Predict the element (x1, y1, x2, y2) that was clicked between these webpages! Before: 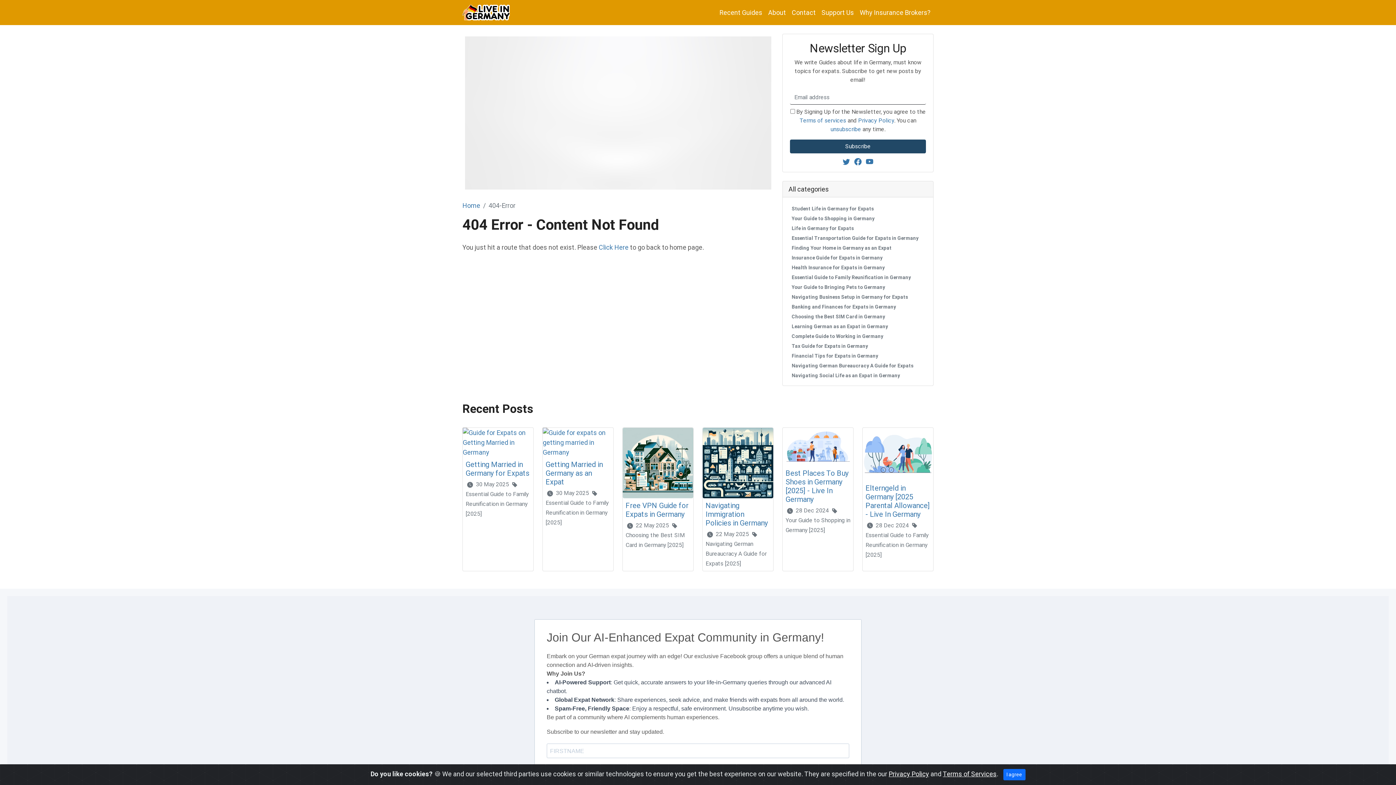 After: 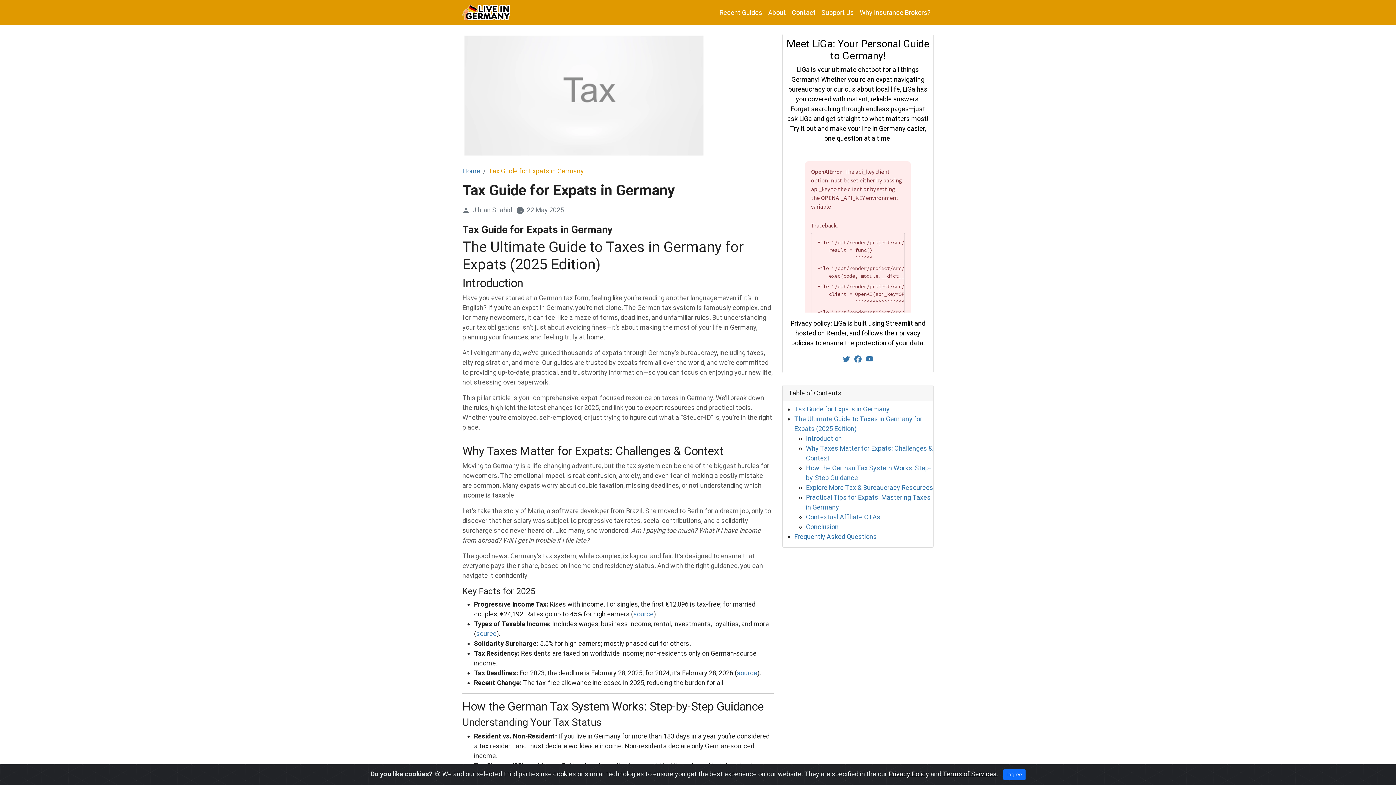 Action: label: Tax Guide for Expats in Germany bbox: (788, 342, 871, 350)